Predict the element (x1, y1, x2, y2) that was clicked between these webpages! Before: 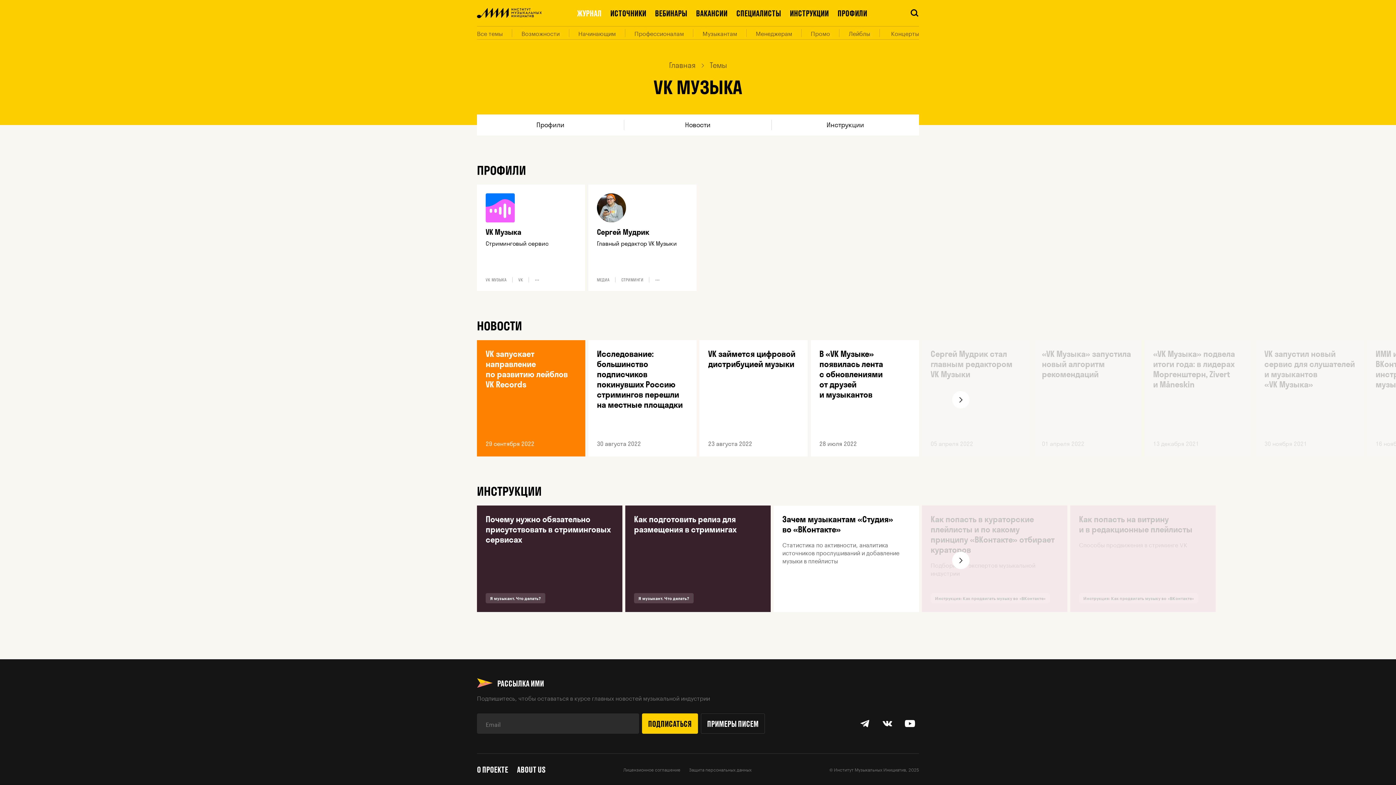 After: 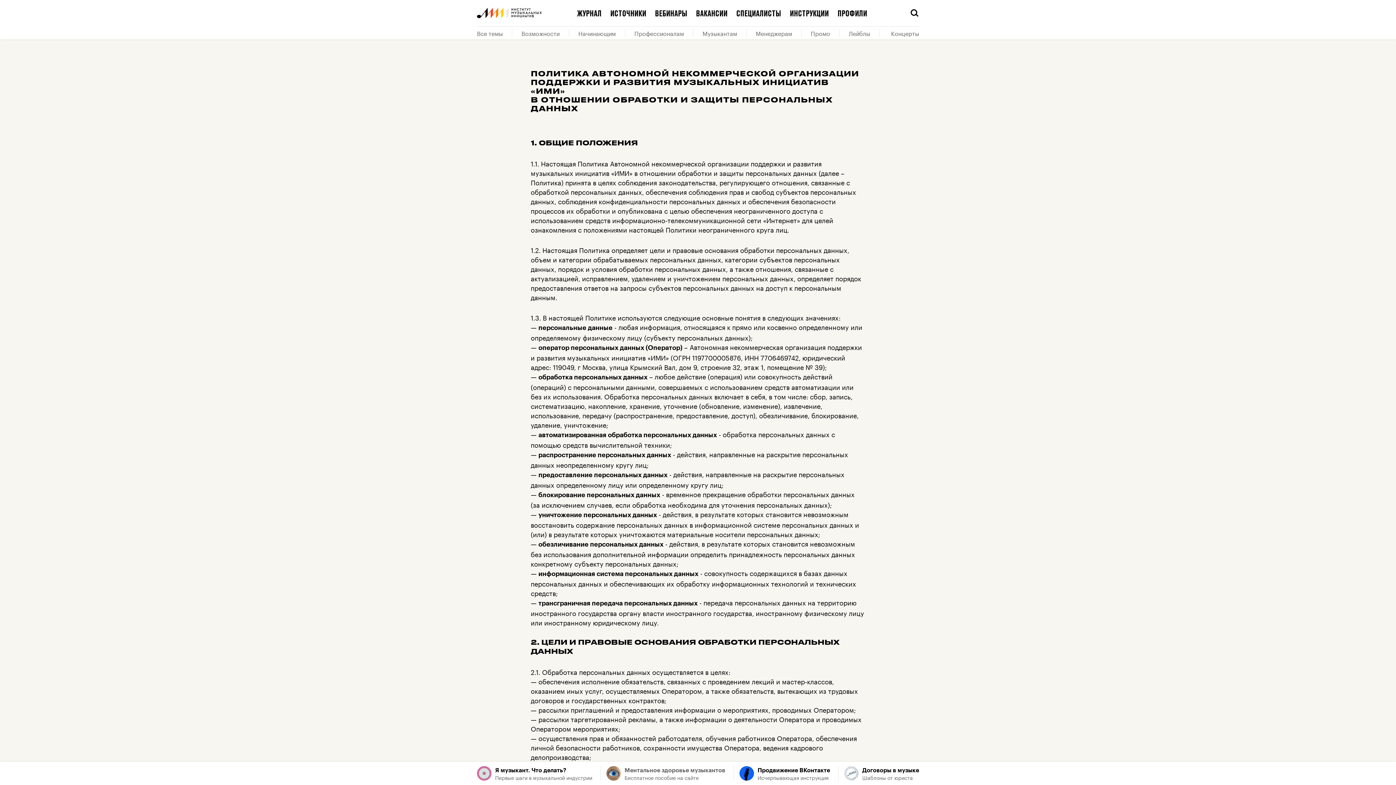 Action: bbox: (689, 766, 751, 772) label: Защита персональных данных